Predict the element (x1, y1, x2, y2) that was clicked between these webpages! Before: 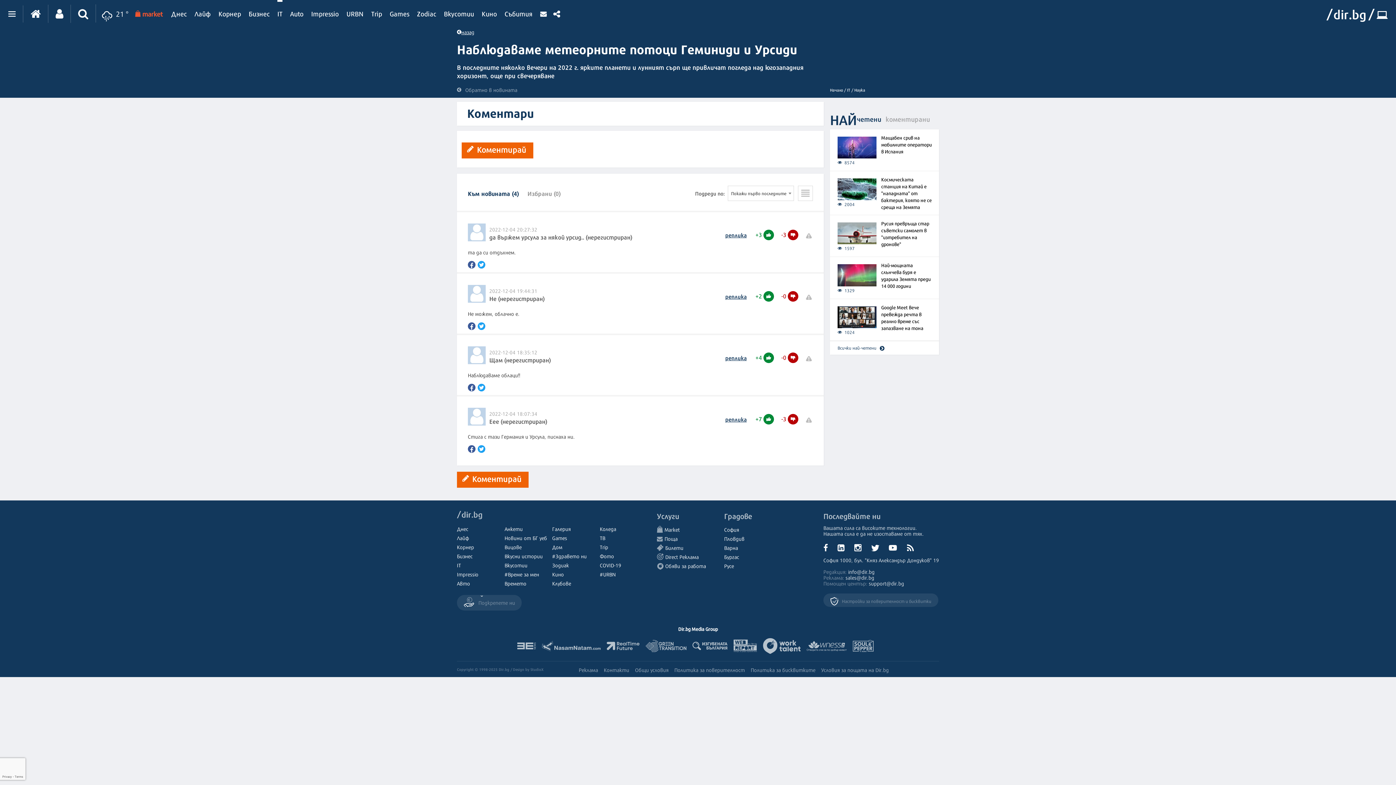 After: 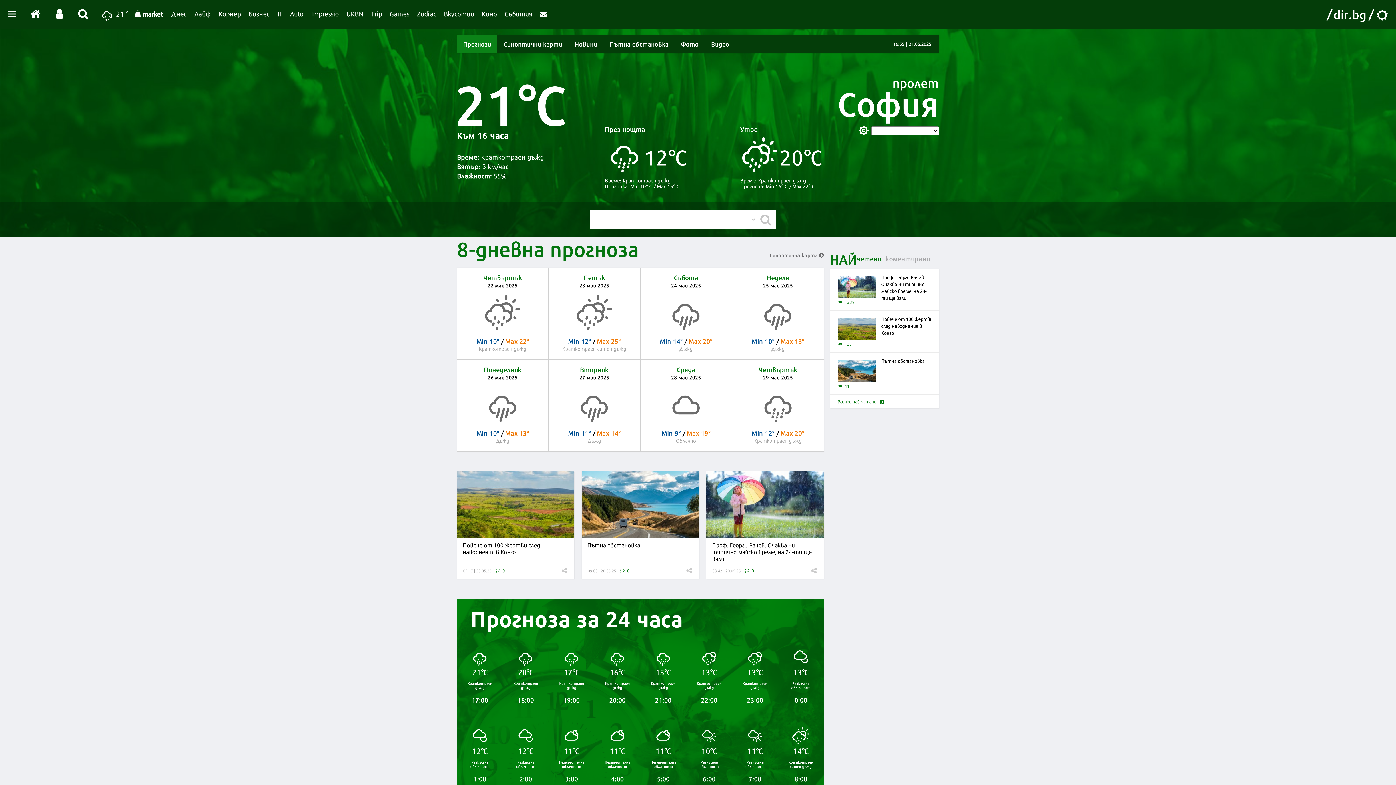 Action: bbox: (504, 579, 526, 587) label: Времето